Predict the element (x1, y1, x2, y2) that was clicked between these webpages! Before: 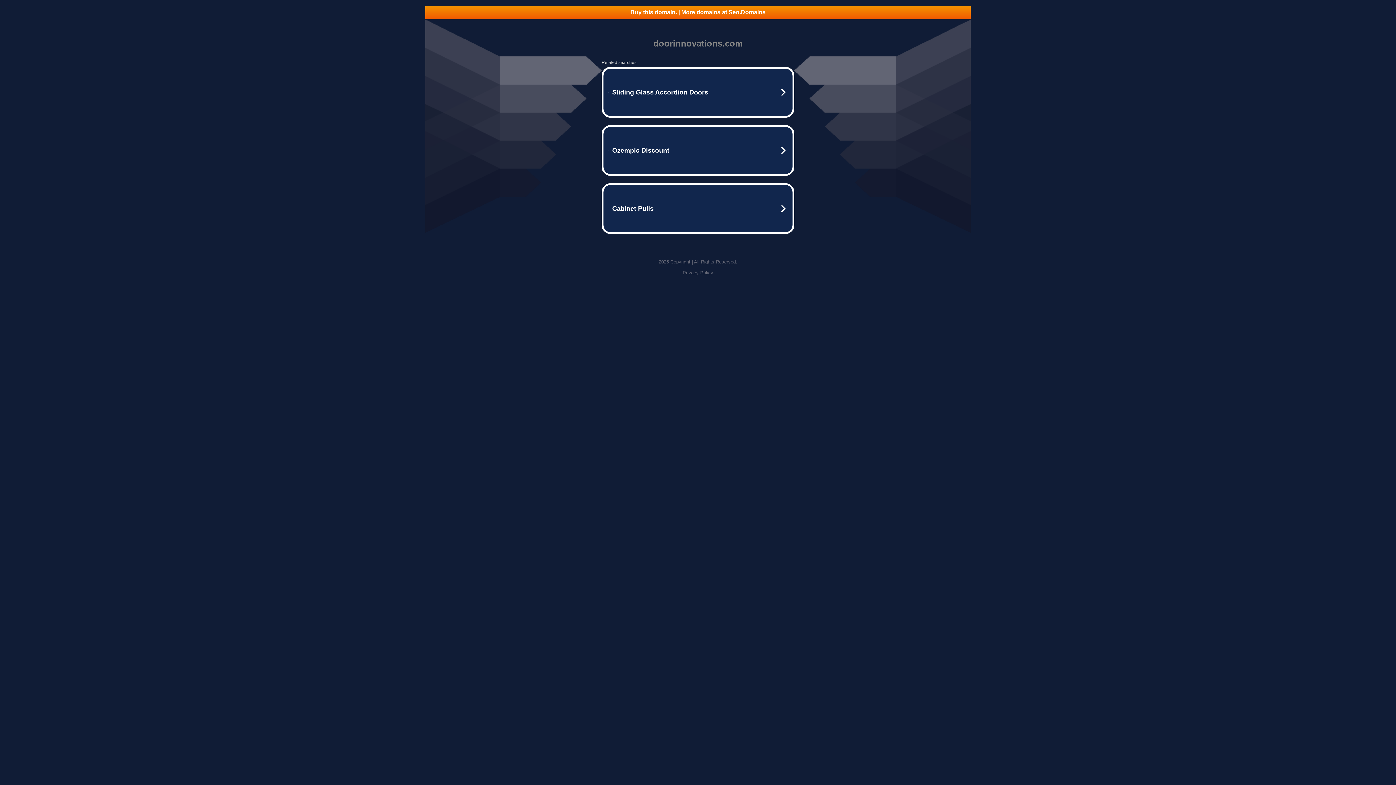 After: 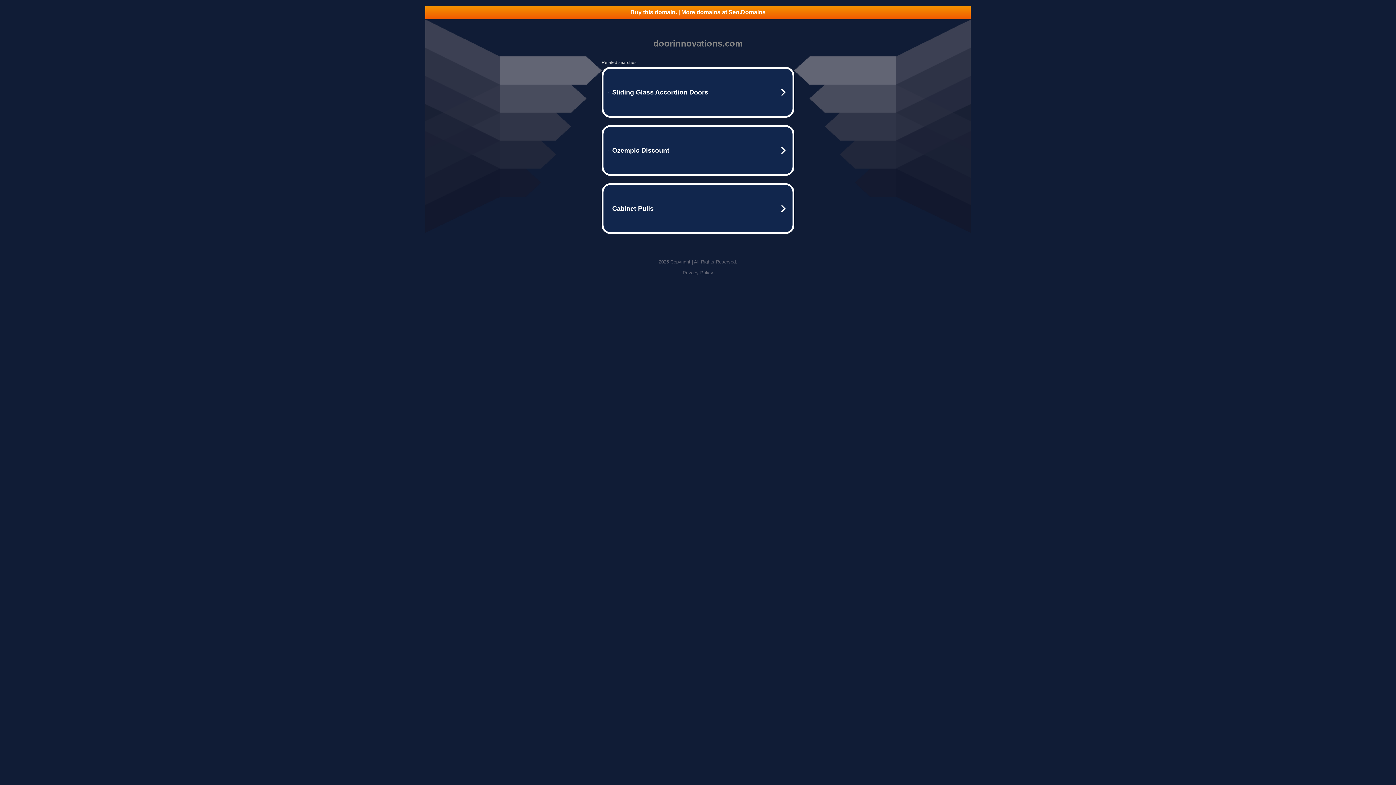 Action: label: Buy this domain. | More domains at Seo.Domains bbox: (425, 5, 970, 18)